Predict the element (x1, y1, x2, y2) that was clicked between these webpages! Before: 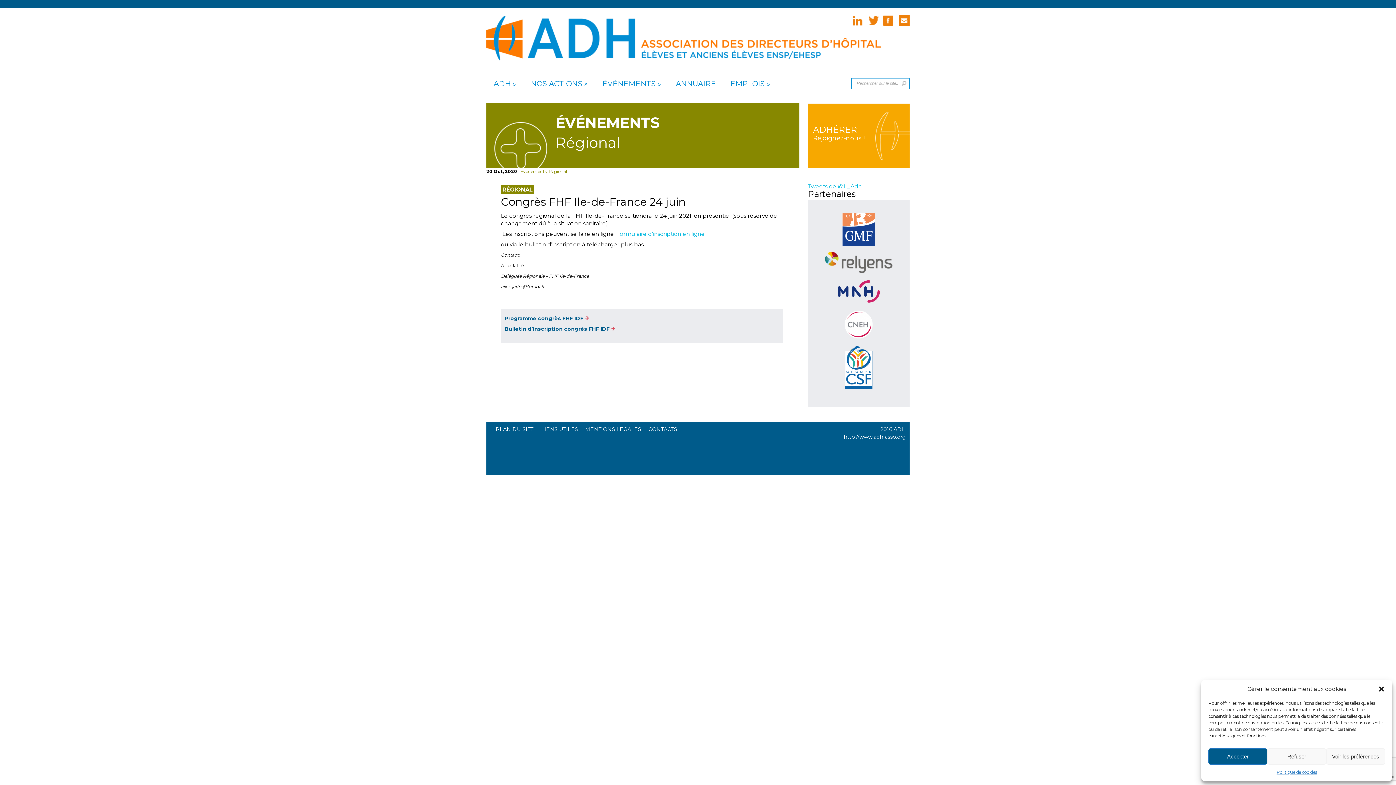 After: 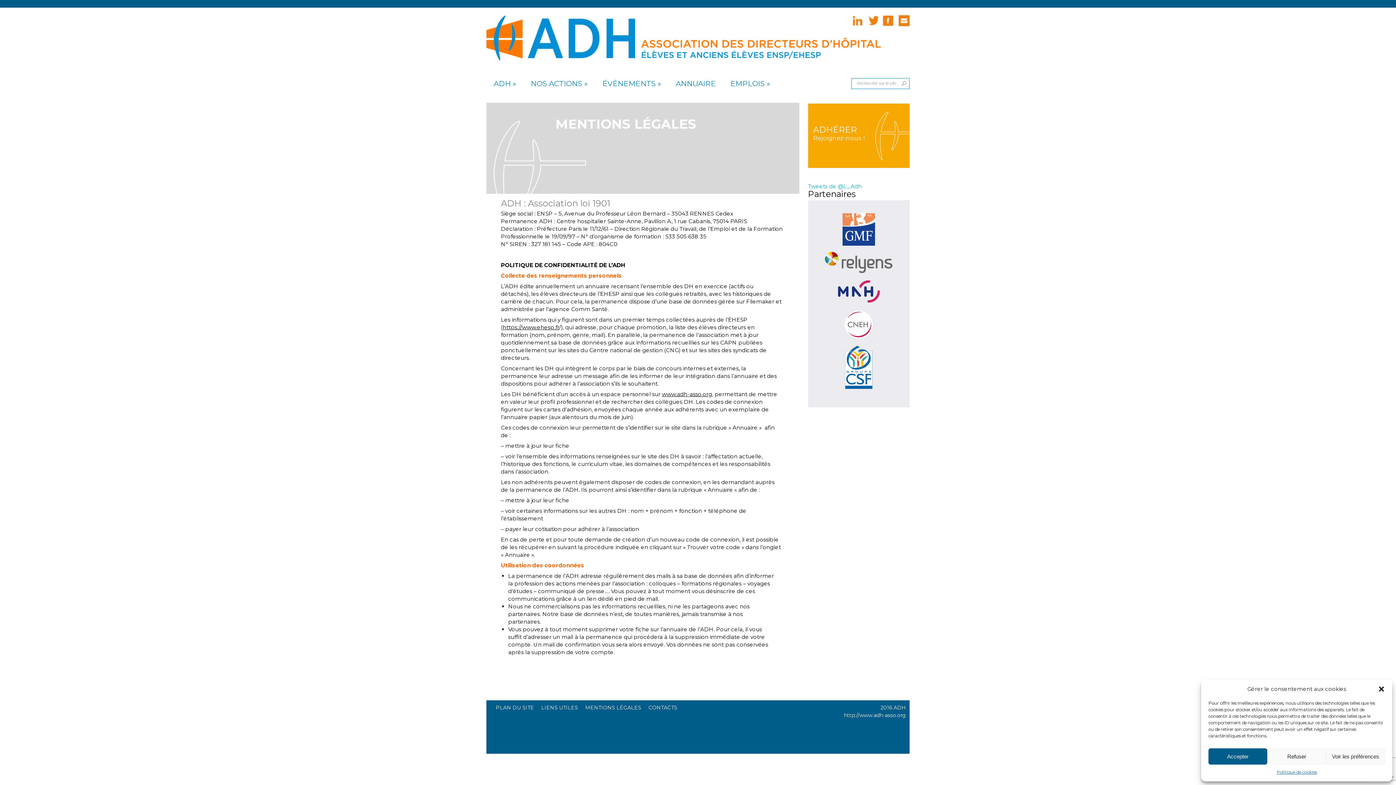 Action: bbox: (585, 426, 641, 432) label: MENTIONS LÉGALES